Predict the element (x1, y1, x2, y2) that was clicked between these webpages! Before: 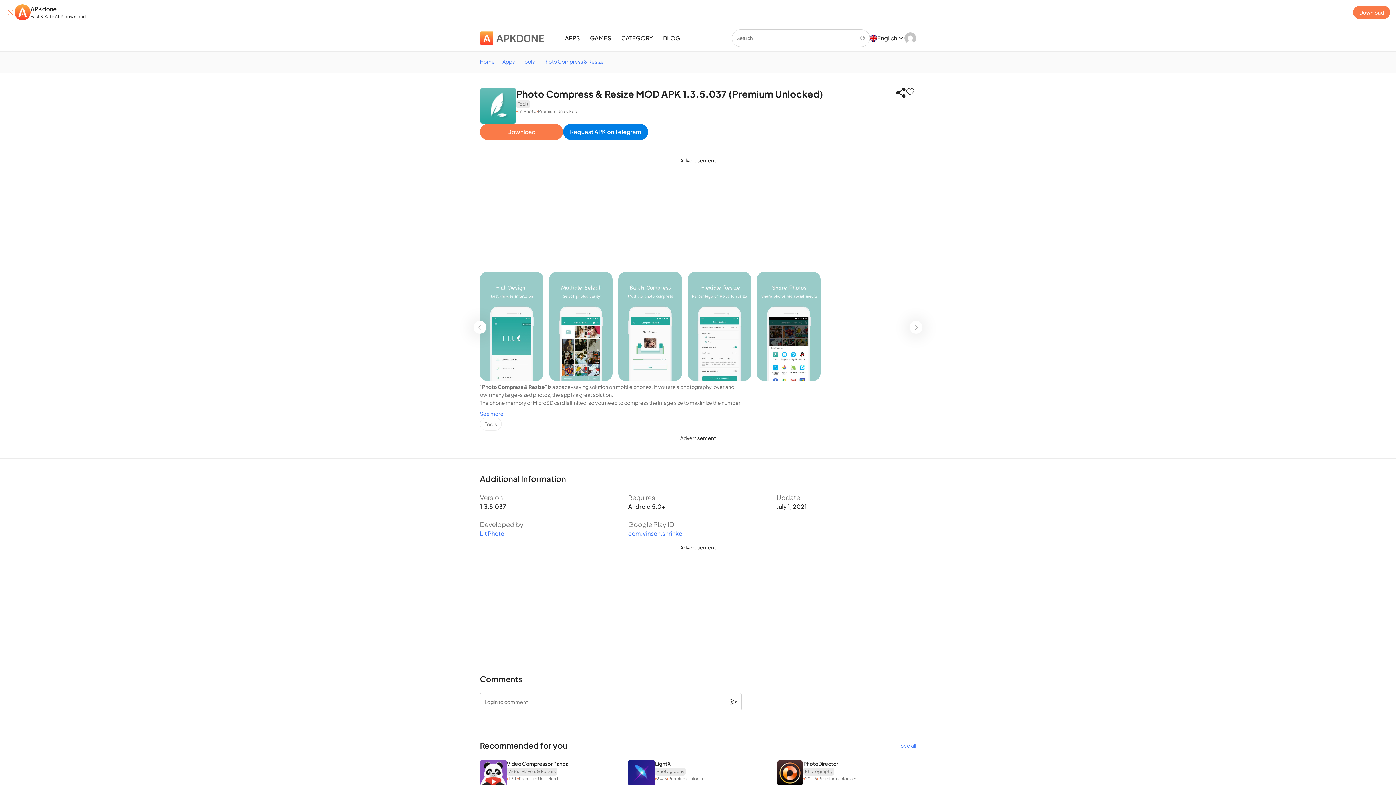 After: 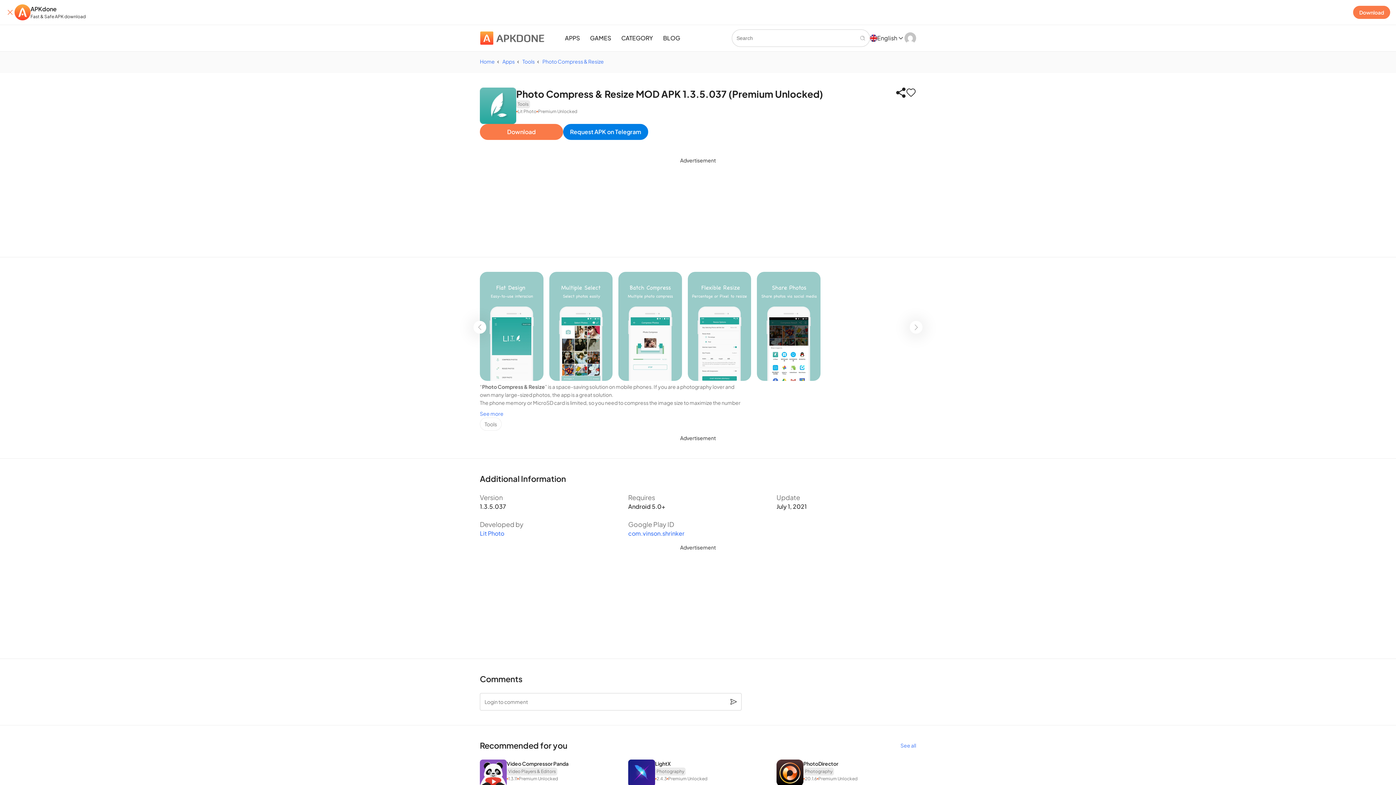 Action: label: Go left bbox: (473, 272, 486, 382)